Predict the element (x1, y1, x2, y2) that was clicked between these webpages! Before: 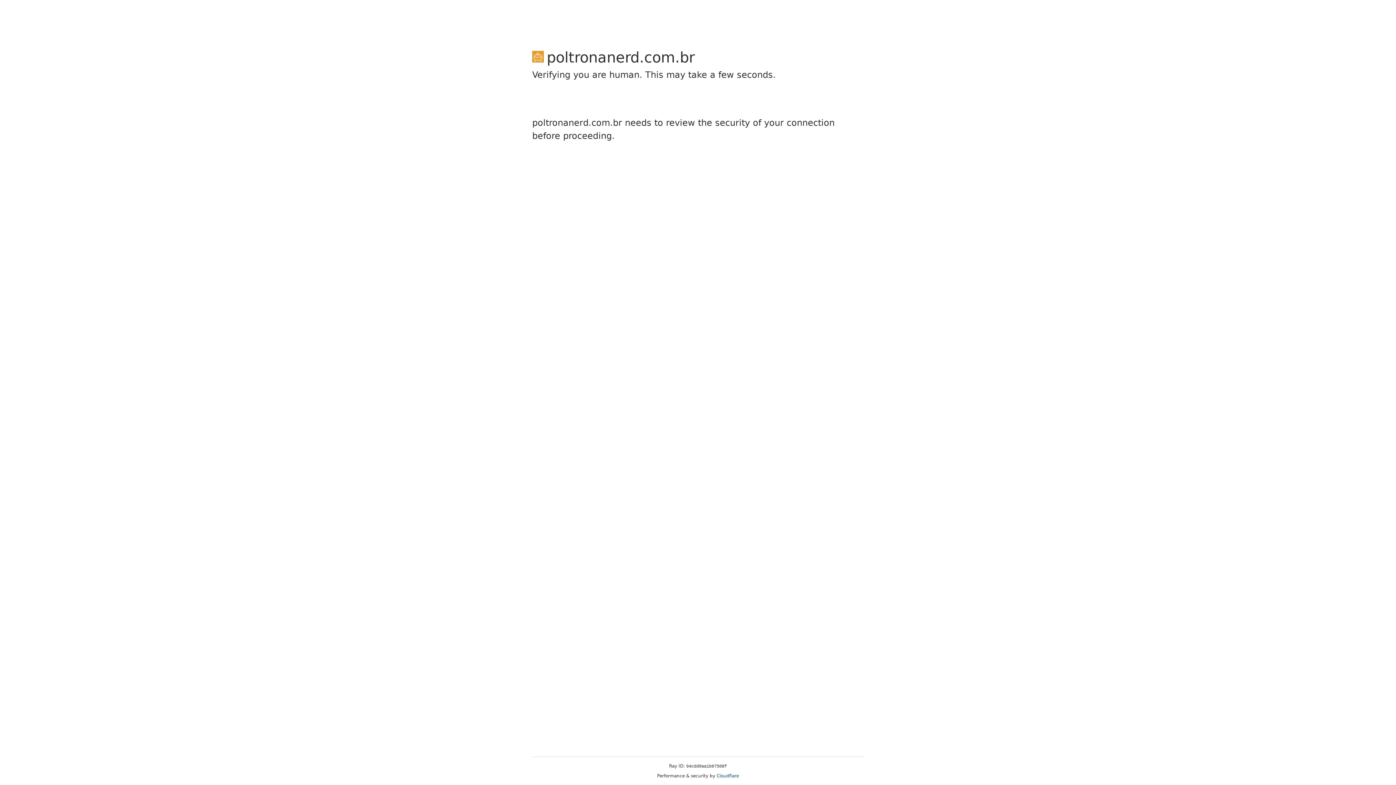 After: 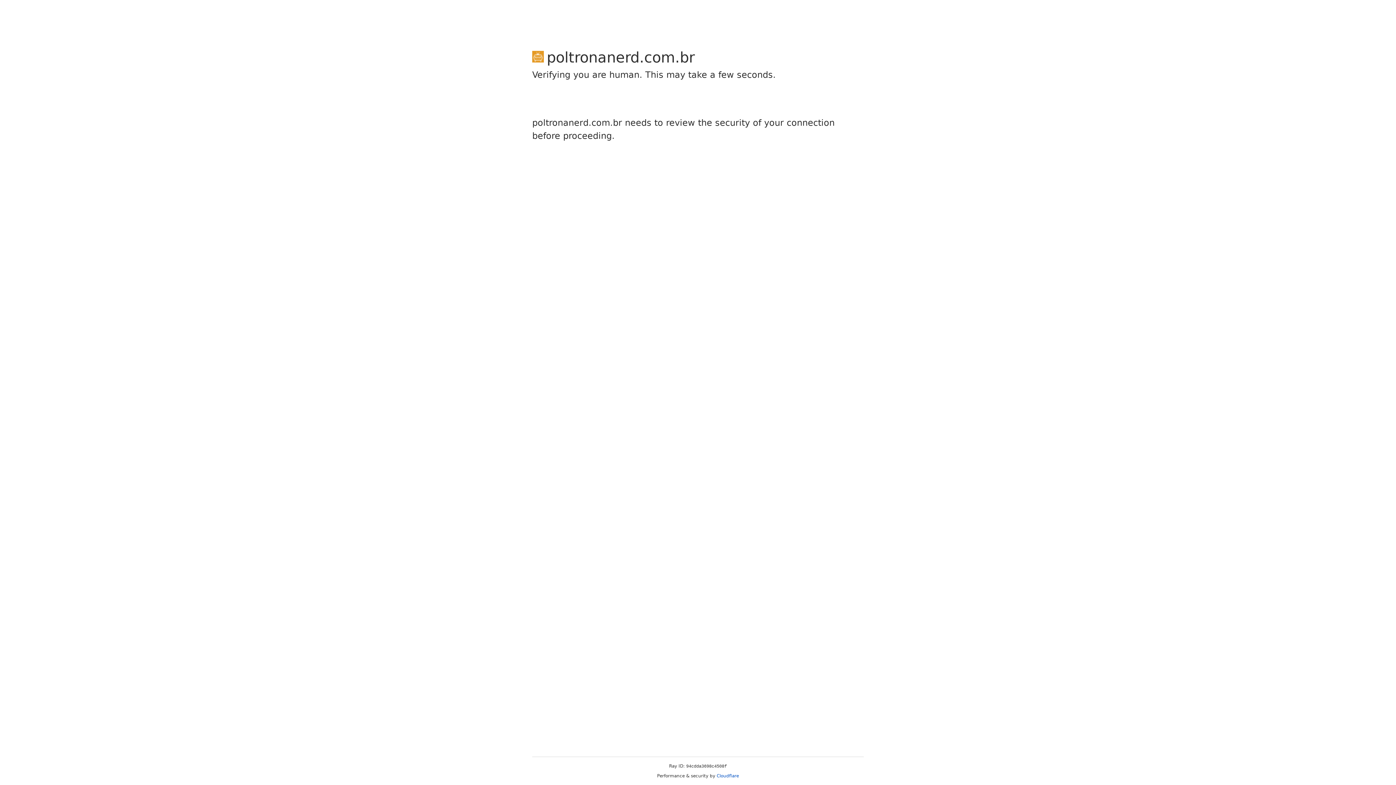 Action: label: Cloudflare bbox: (716, 773, 739, 778)